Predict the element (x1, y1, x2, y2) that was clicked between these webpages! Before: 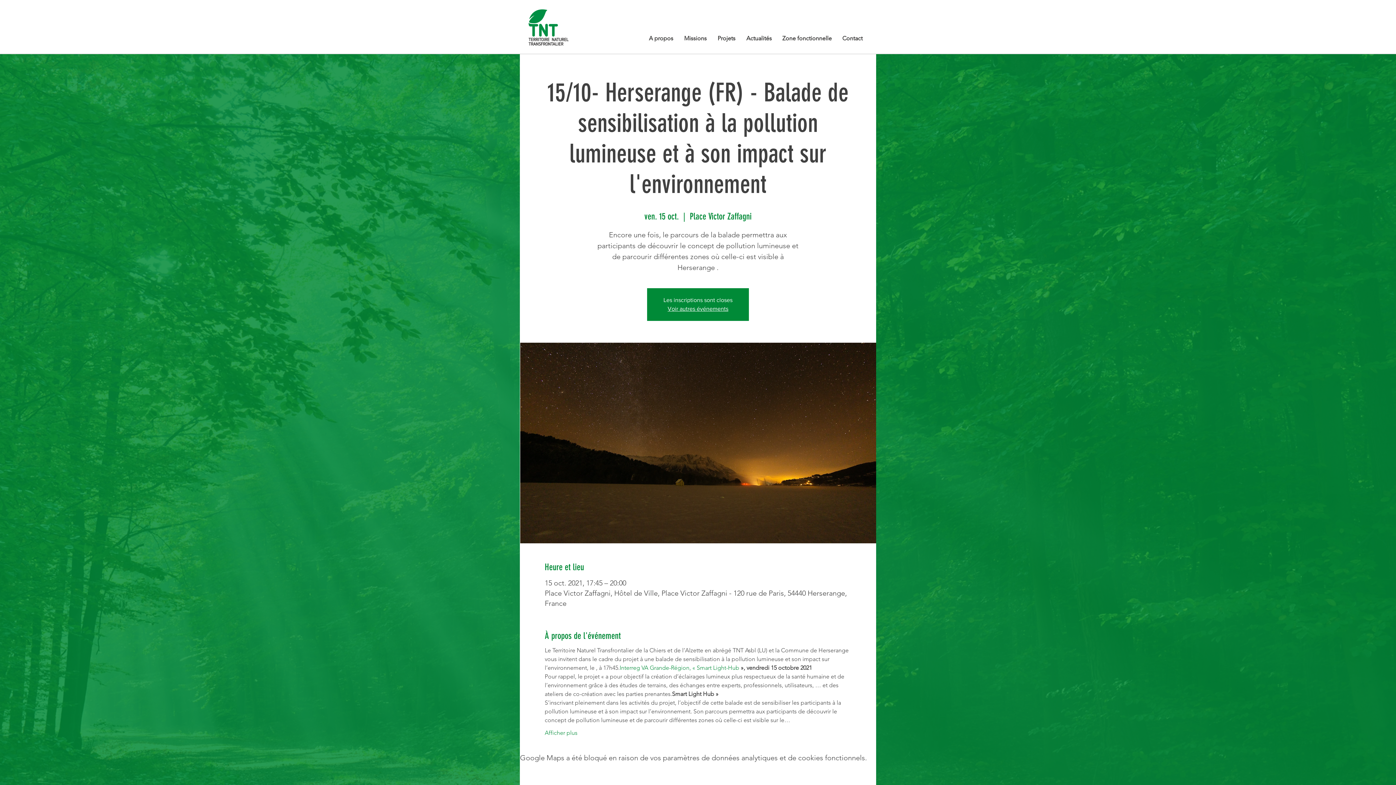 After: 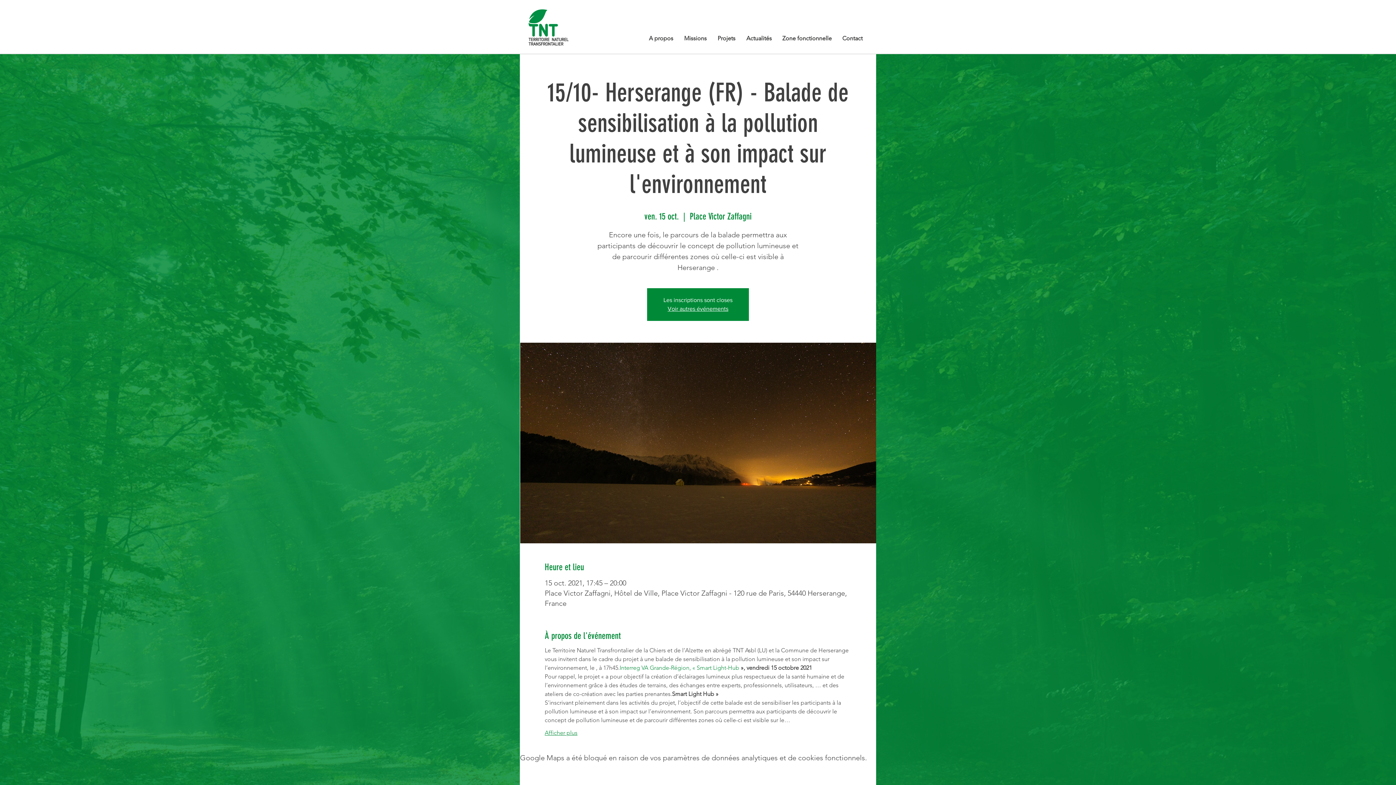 Action: label: Afficher plus bbox: (544, 729, 577, 737)